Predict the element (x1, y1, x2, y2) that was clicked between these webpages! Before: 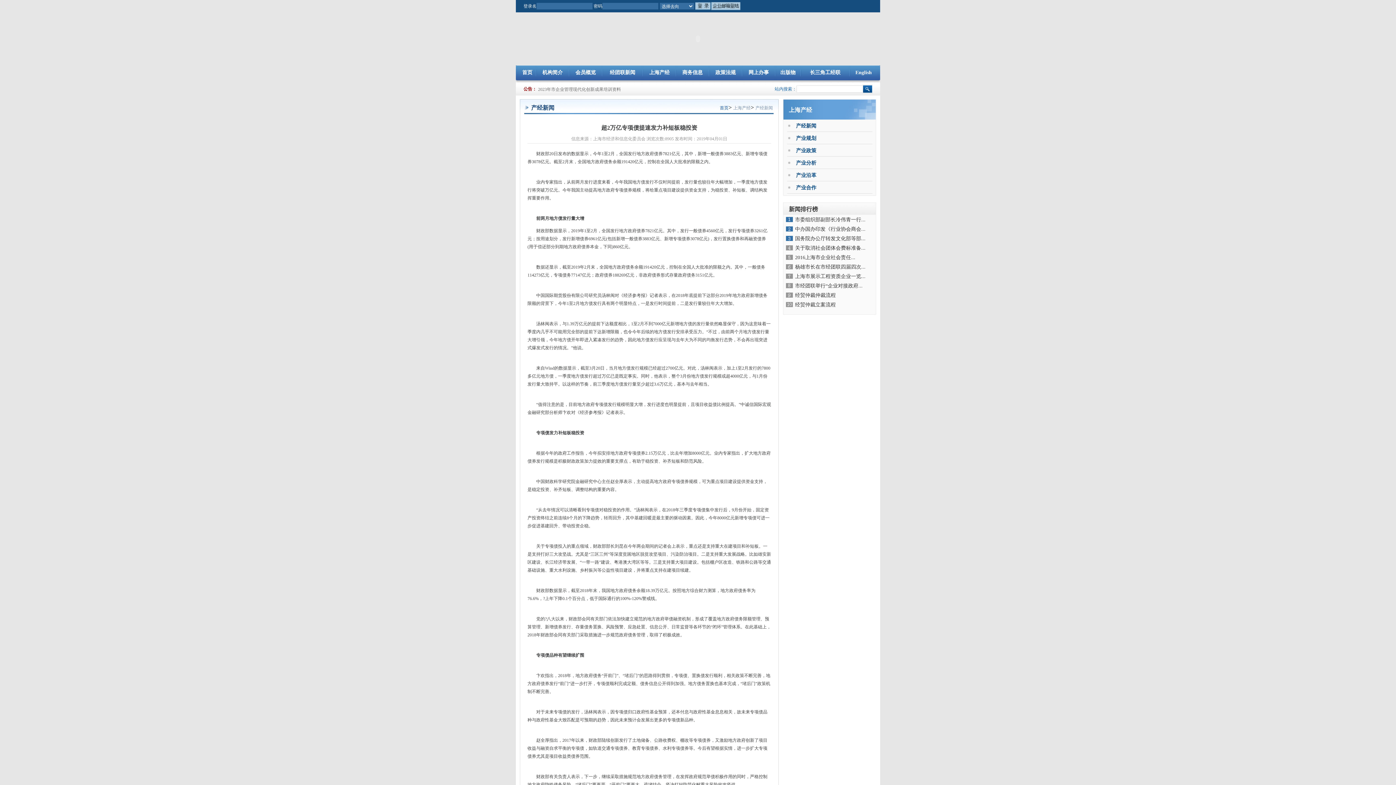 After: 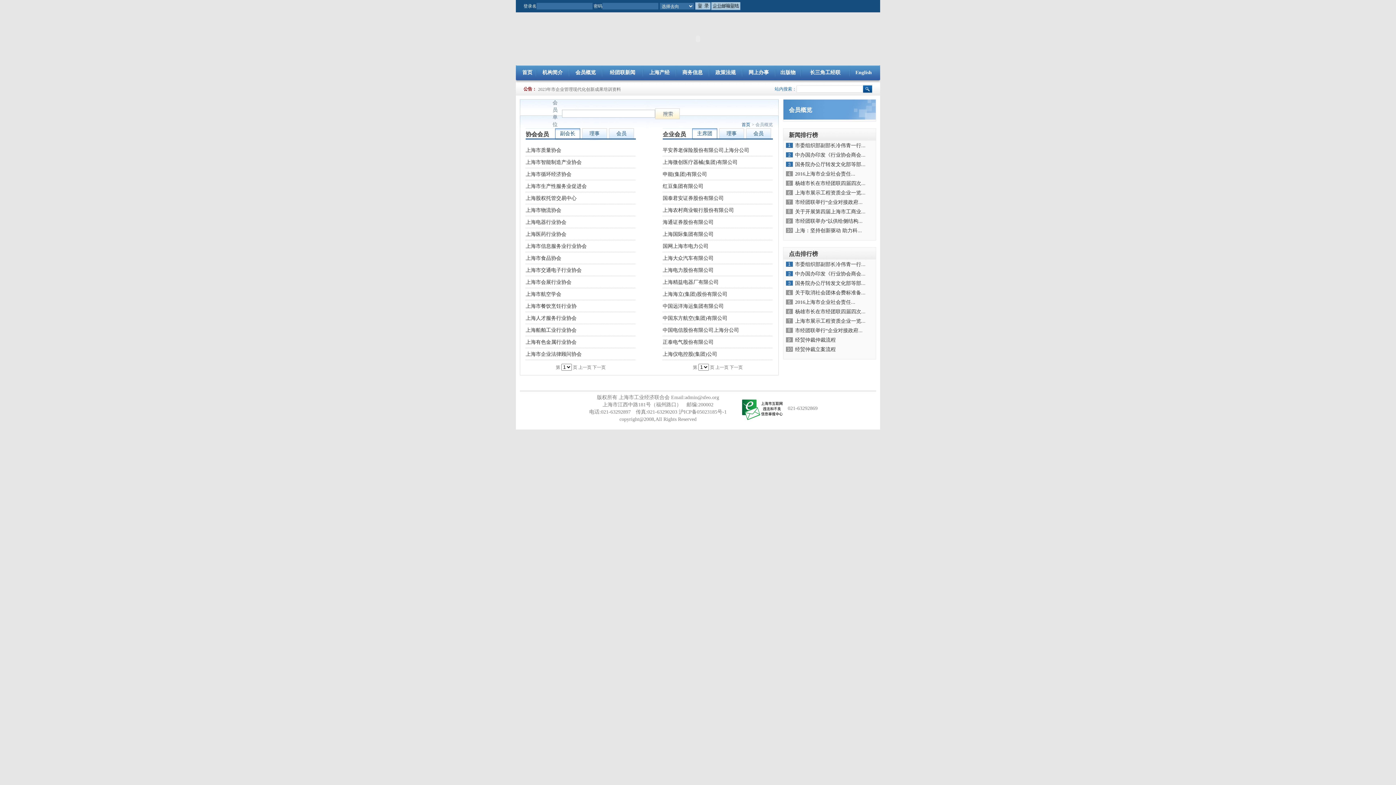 Action: label: 会员概览 bbox: (575, 69, 596, 75)